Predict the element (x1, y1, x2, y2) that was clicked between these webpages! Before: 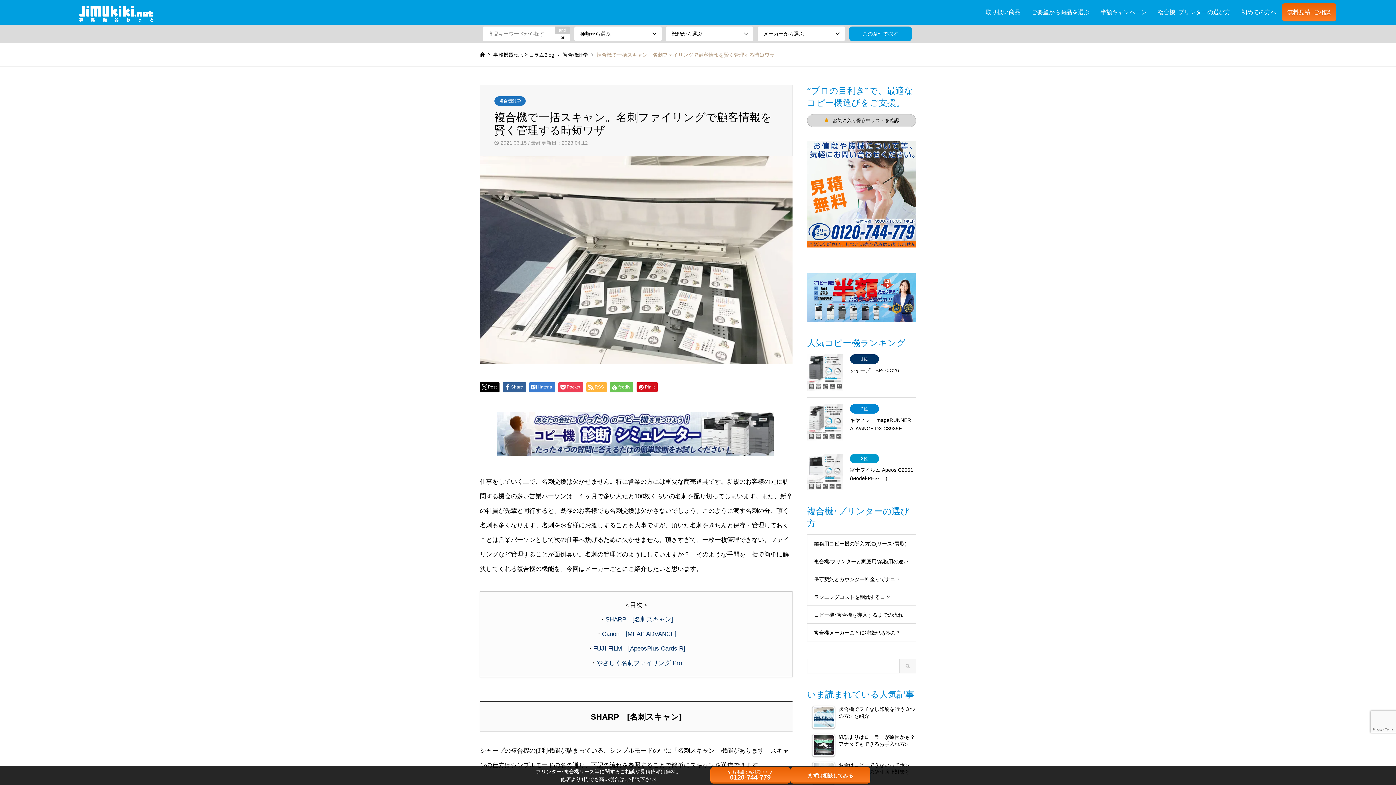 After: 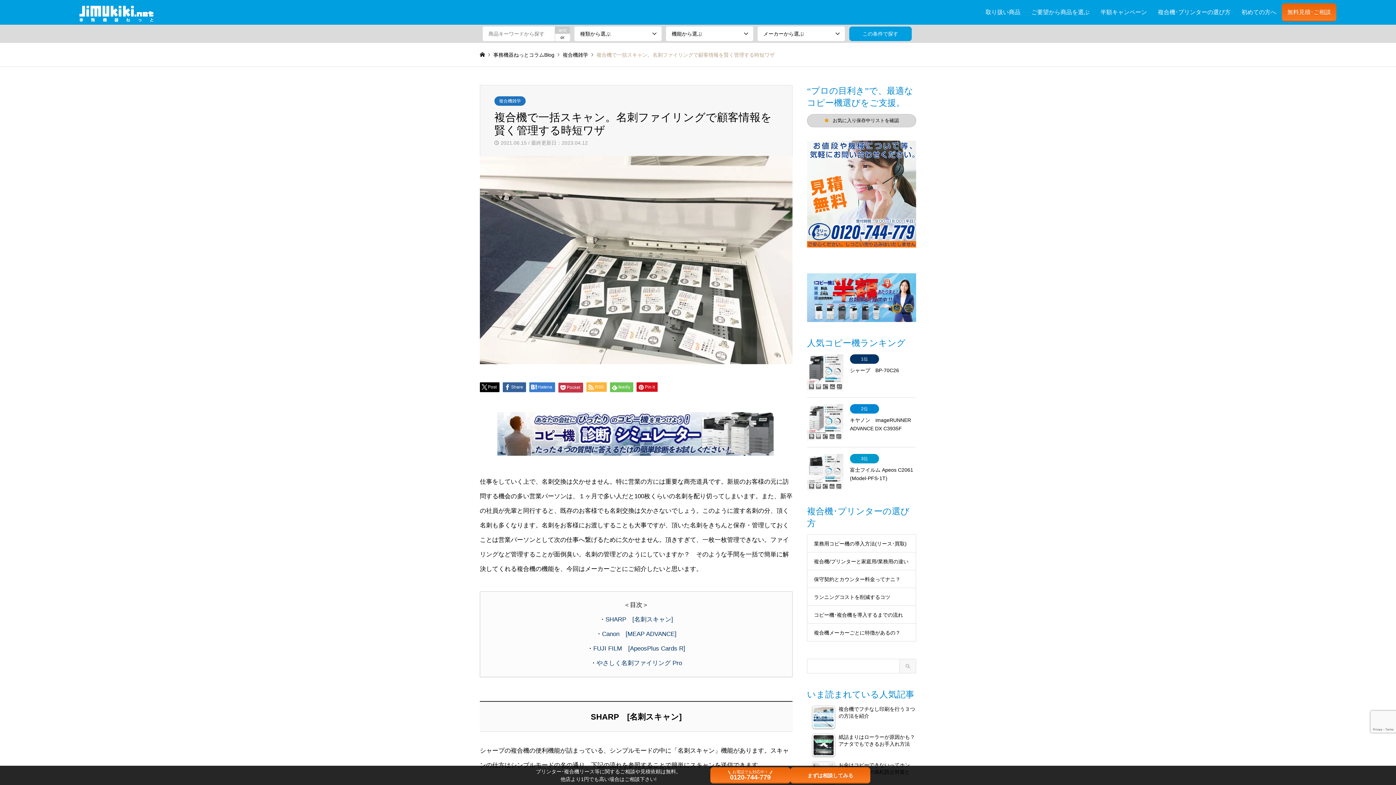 Action: bbox: (558, 382, 583, 392) label: Pocket